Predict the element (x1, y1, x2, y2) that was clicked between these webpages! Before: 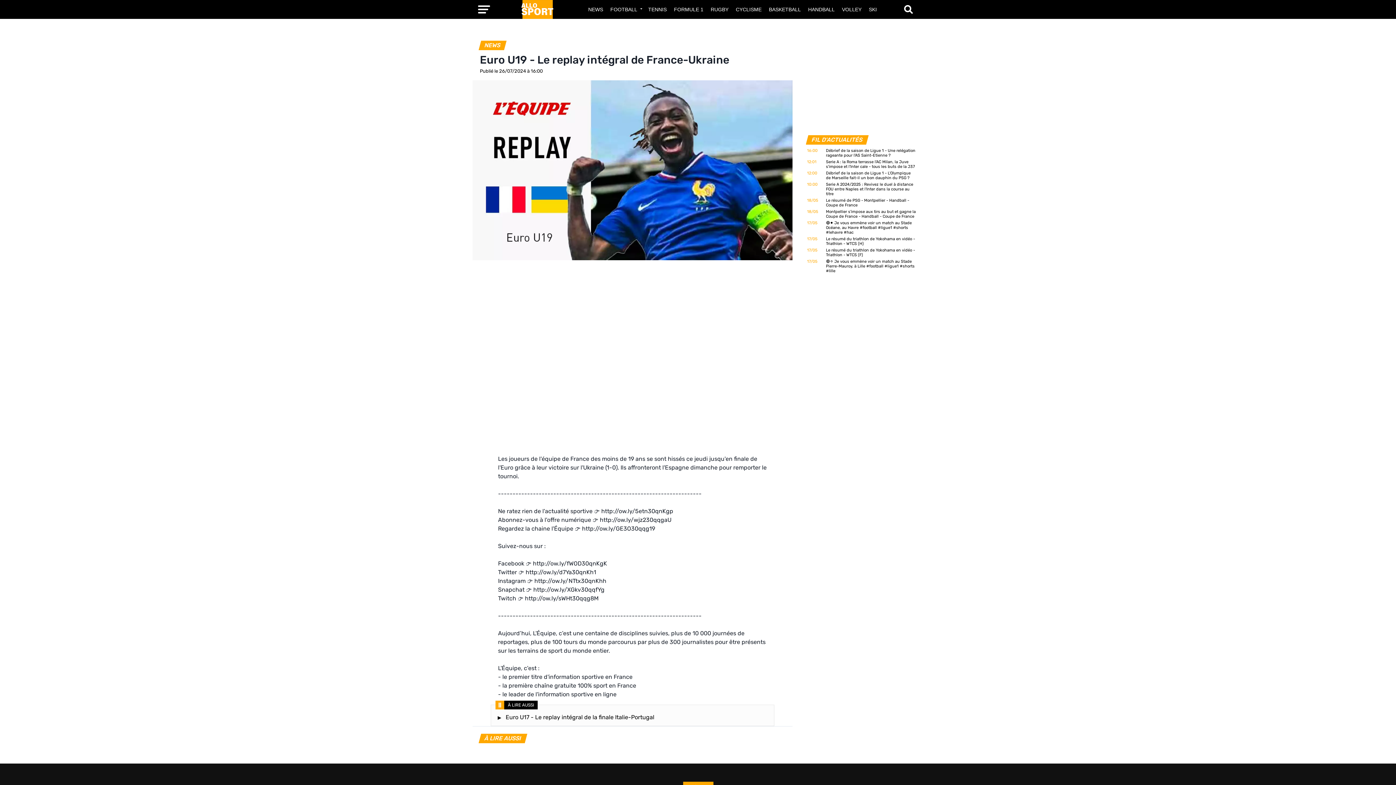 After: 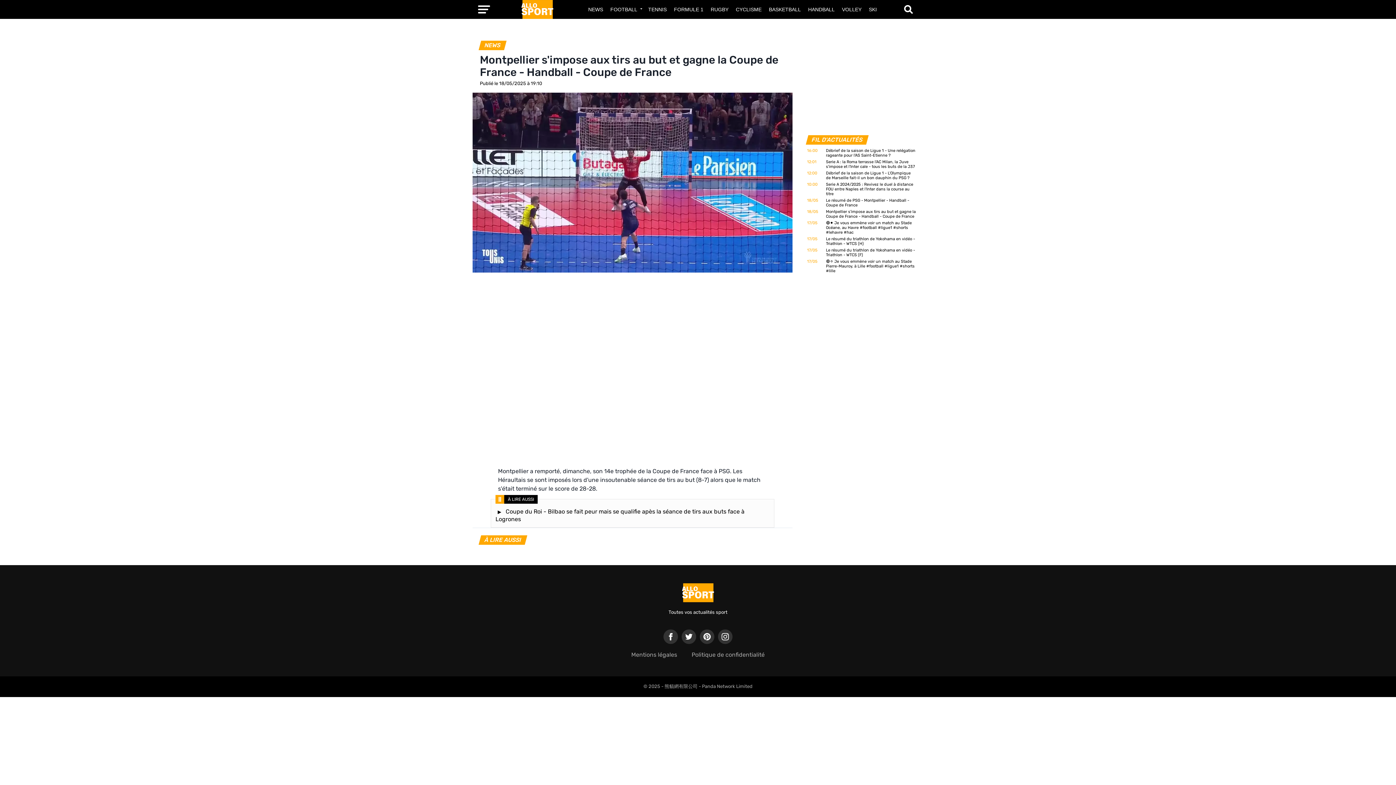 Action: label: Montpellier s'impose aux tirs au but et gagne la Coupe de France - Handball - Coupe de France bbox: (826, 209, 916, 218)